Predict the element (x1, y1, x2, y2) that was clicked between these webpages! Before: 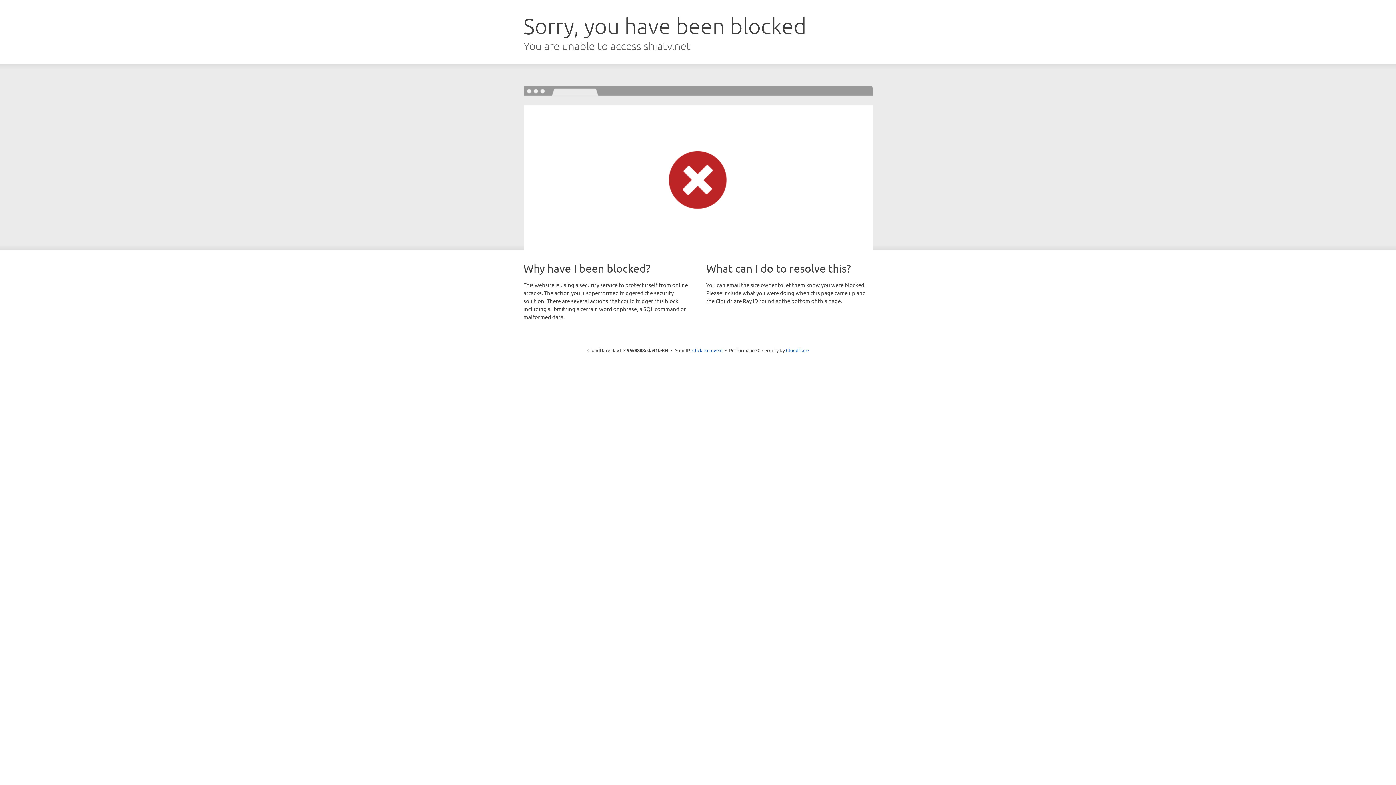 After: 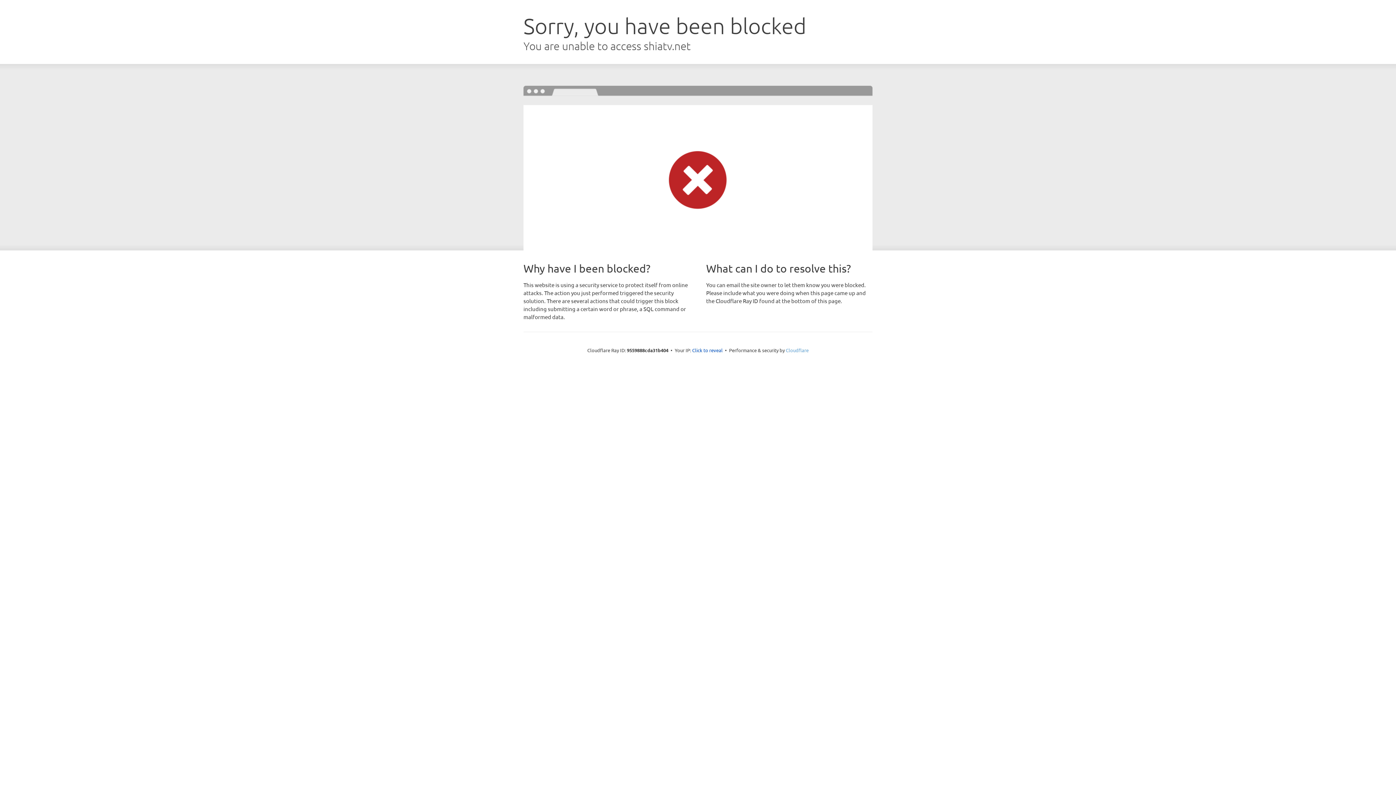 Action: label: Cloudflare bbox: (786, 347, 808, 353)